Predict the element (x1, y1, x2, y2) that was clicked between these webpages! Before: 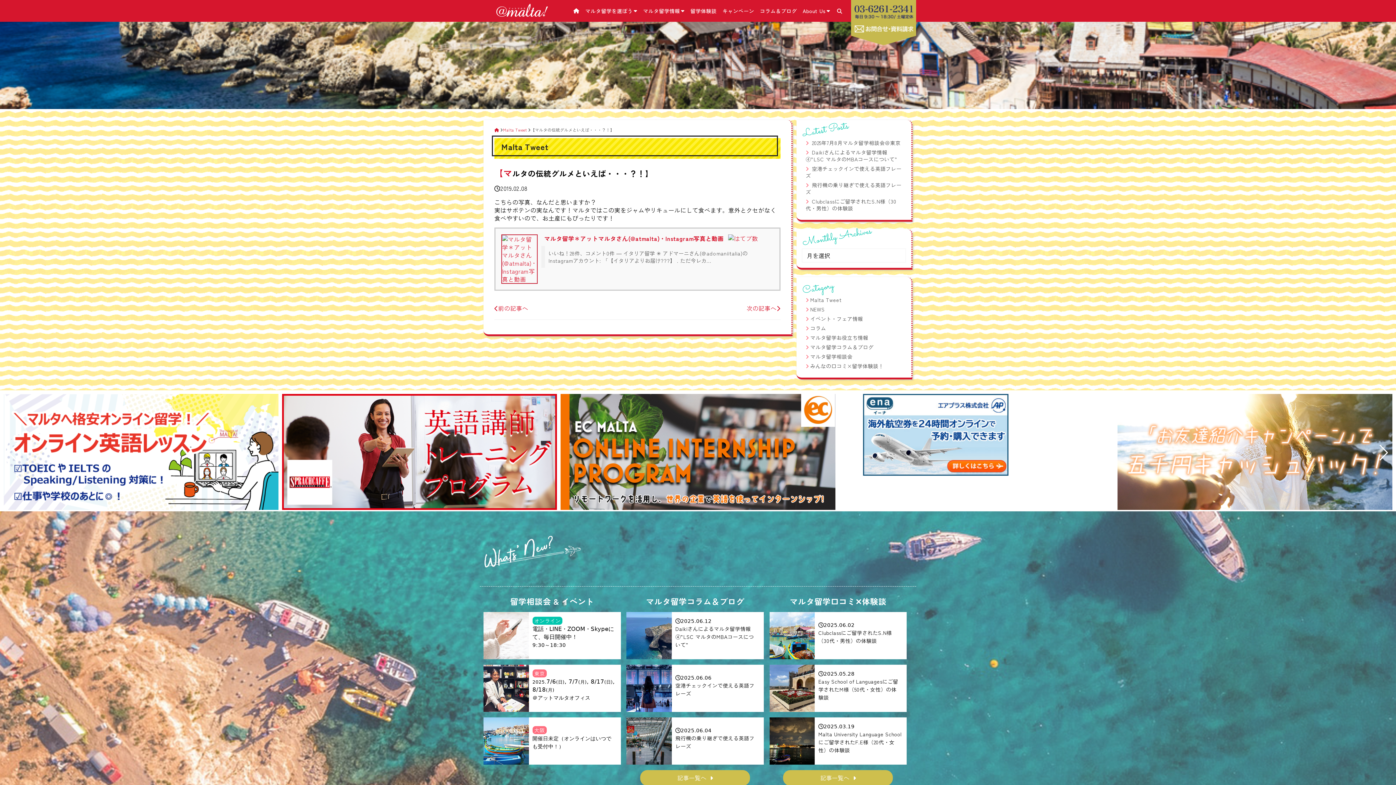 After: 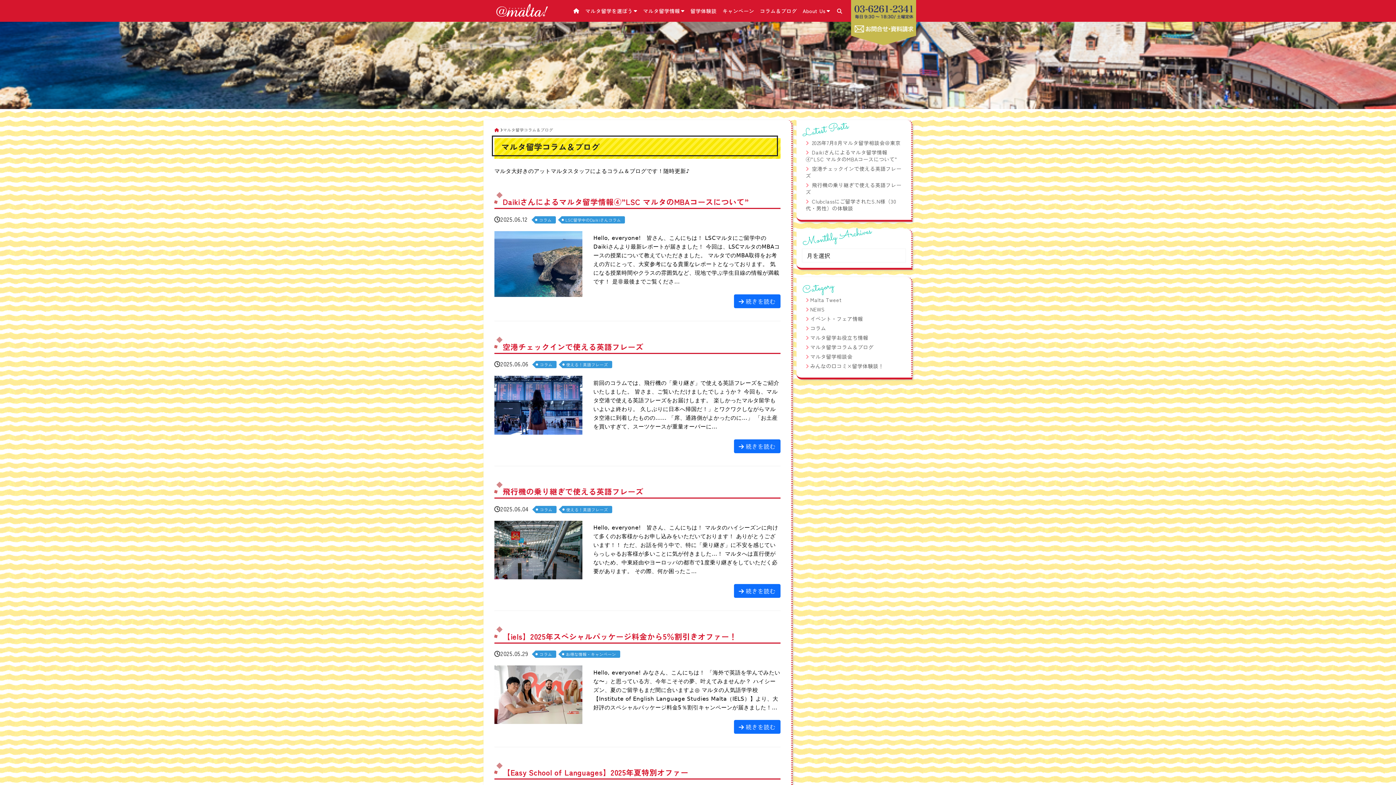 Action: bbox: (810, 343, 873, 350) label: マルタ留学コラム＆ブログ